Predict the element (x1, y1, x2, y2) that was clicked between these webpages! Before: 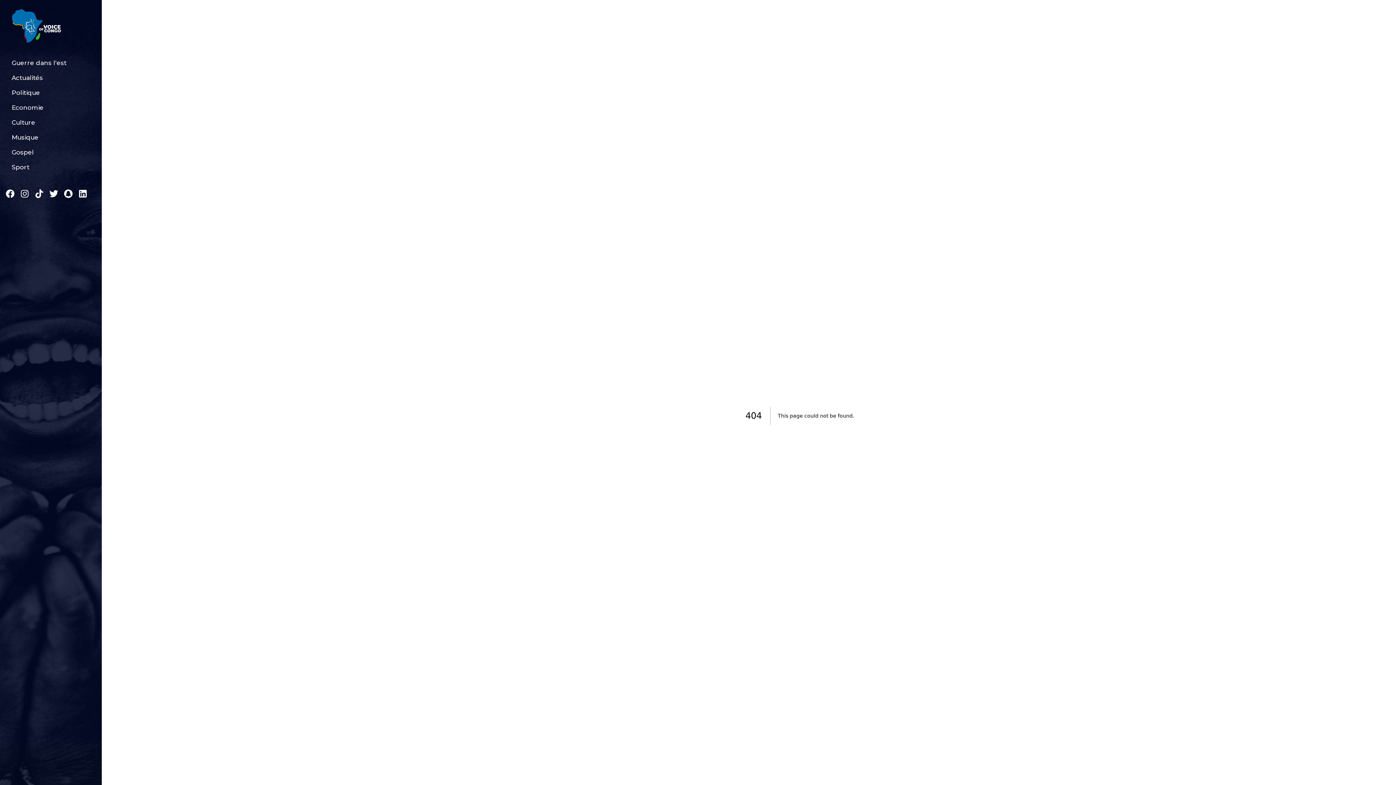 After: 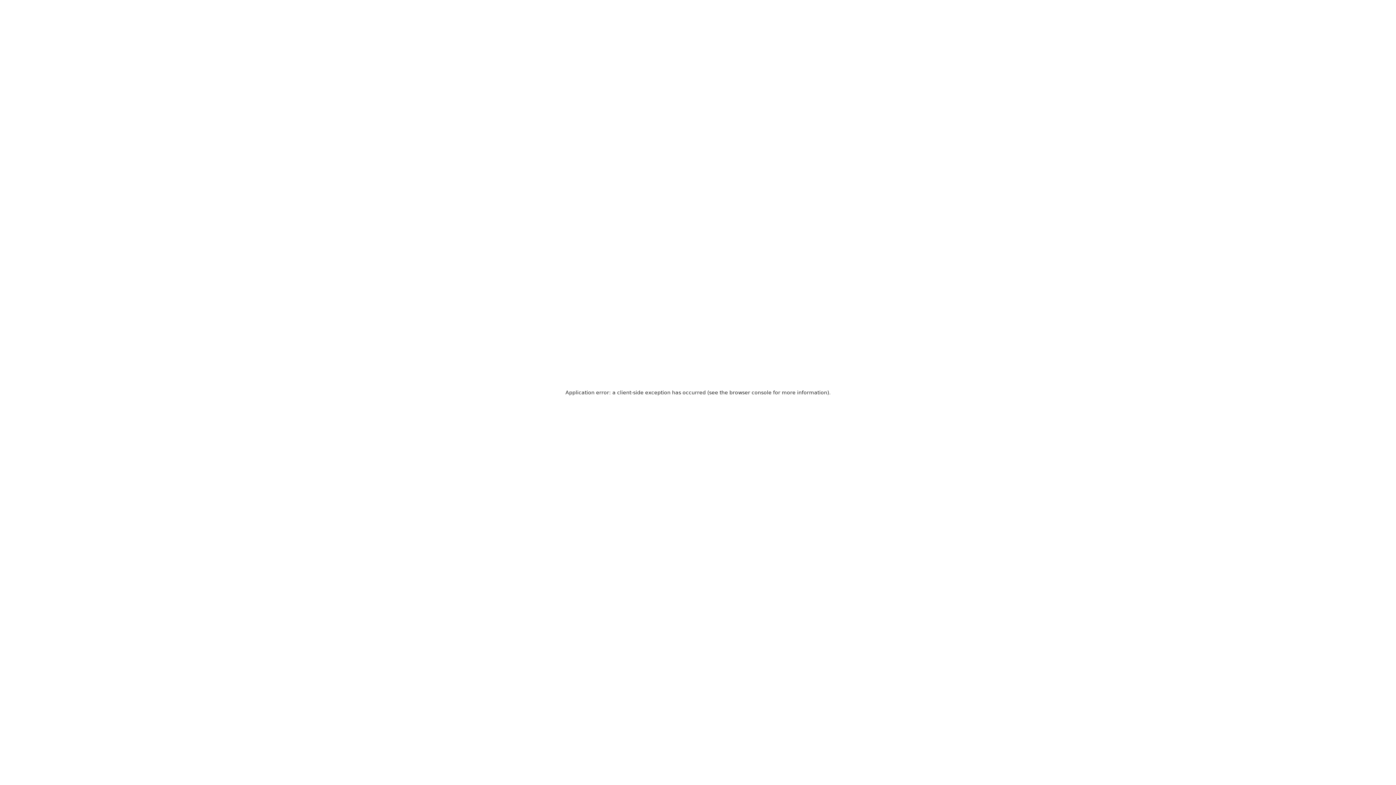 Action: label: Guerre dans l'est bbox: (8, 55, 92, 70)